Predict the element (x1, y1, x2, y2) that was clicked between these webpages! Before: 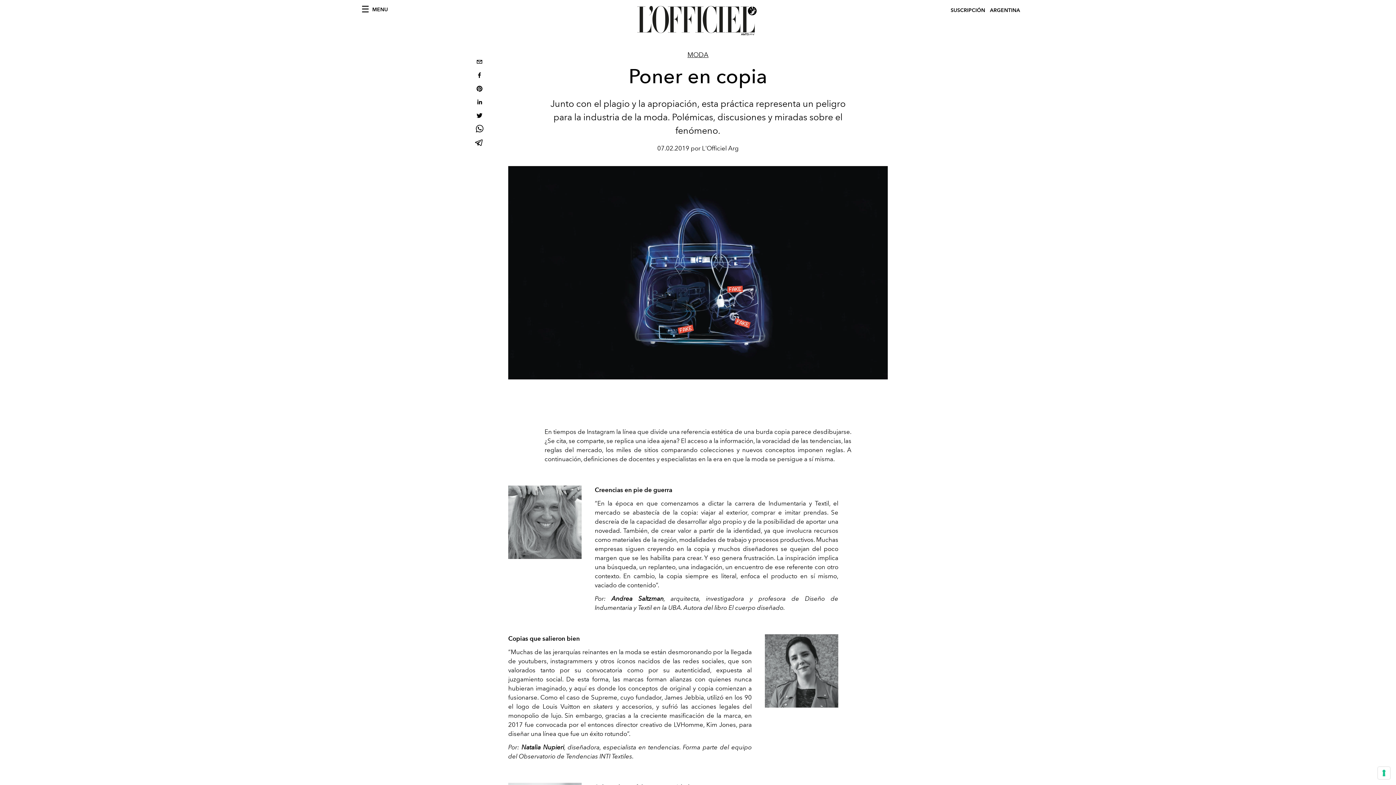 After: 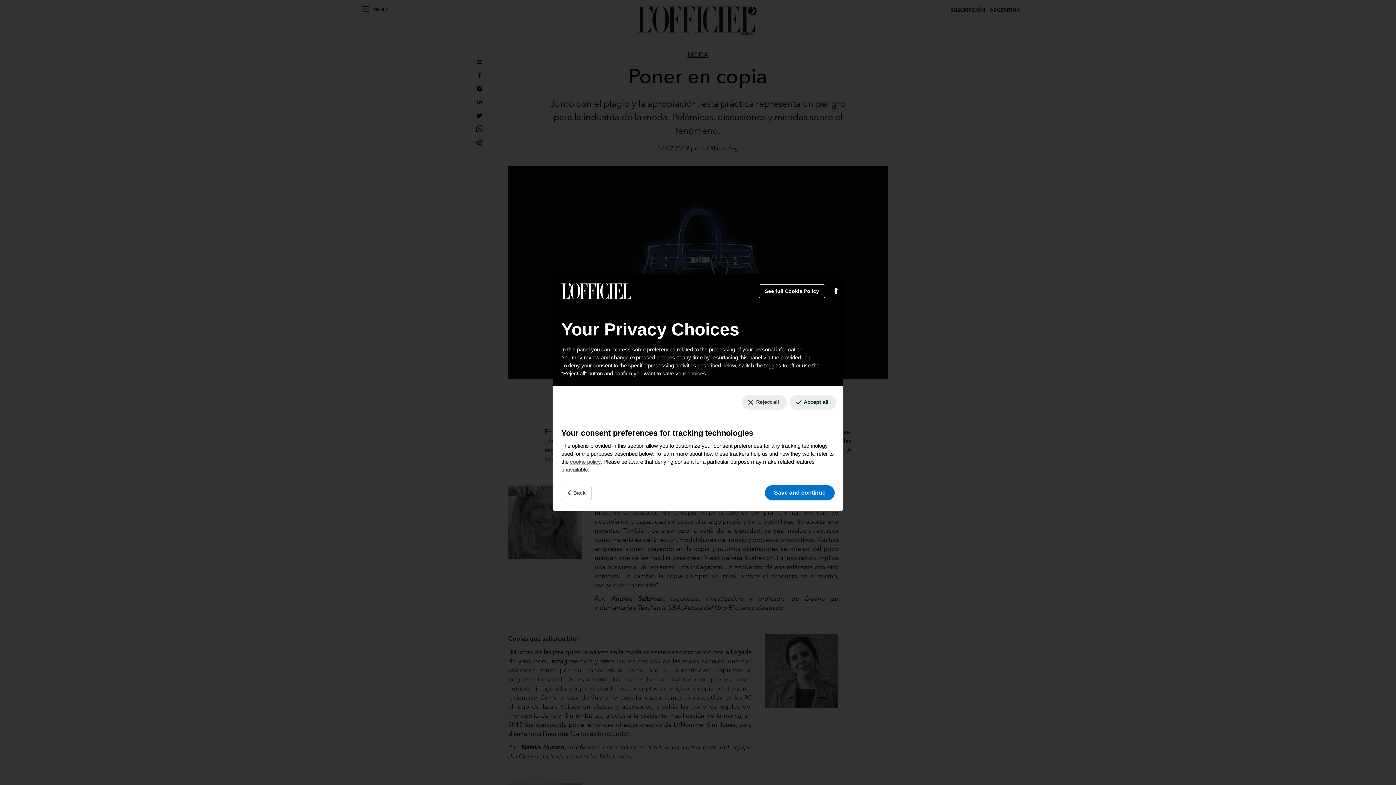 Action: bbox: (1378, 767, 1390, 779) label: Your consent preferences for tracking technologies